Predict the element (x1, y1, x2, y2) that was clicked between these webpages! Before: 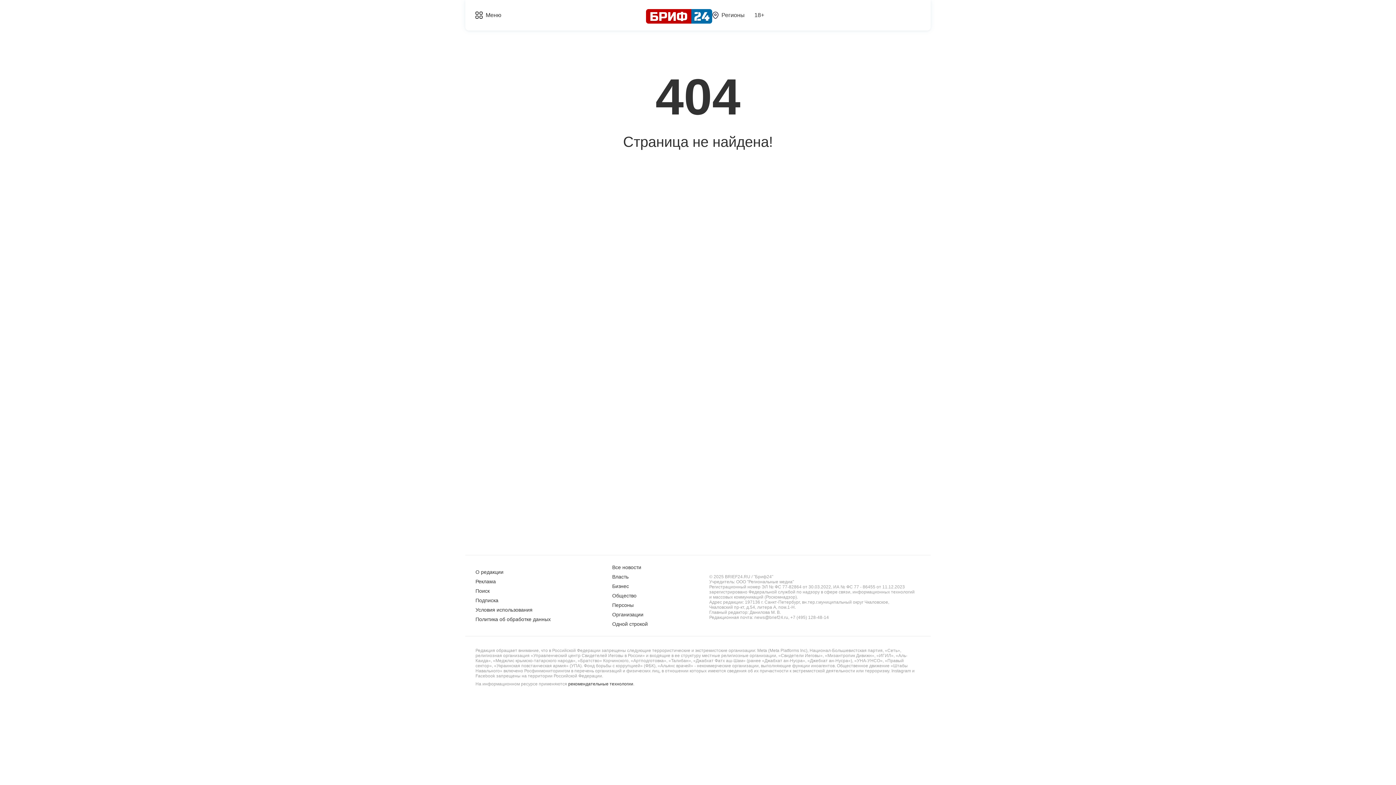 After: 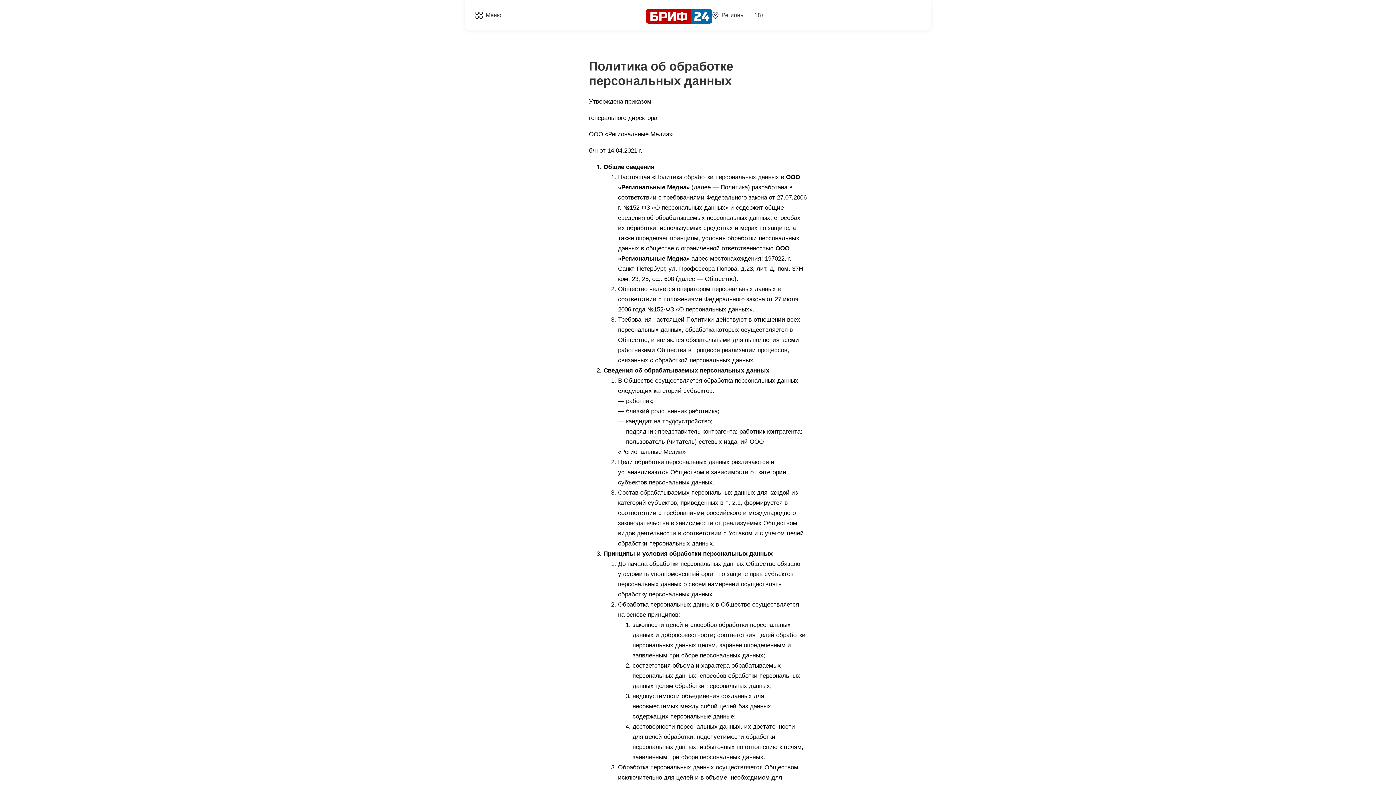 Action: label: Политика об обработке данных bbox: (475, 616, 550, 622)